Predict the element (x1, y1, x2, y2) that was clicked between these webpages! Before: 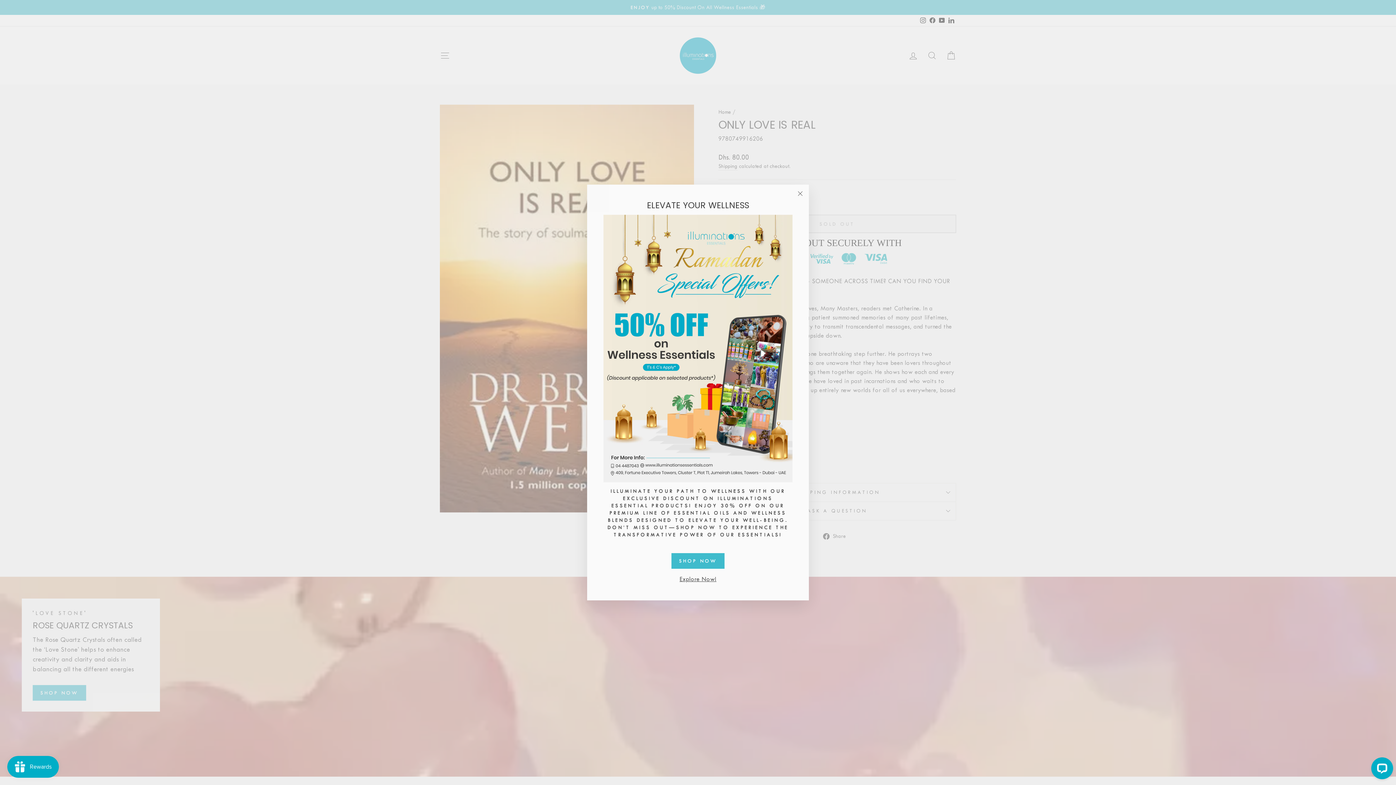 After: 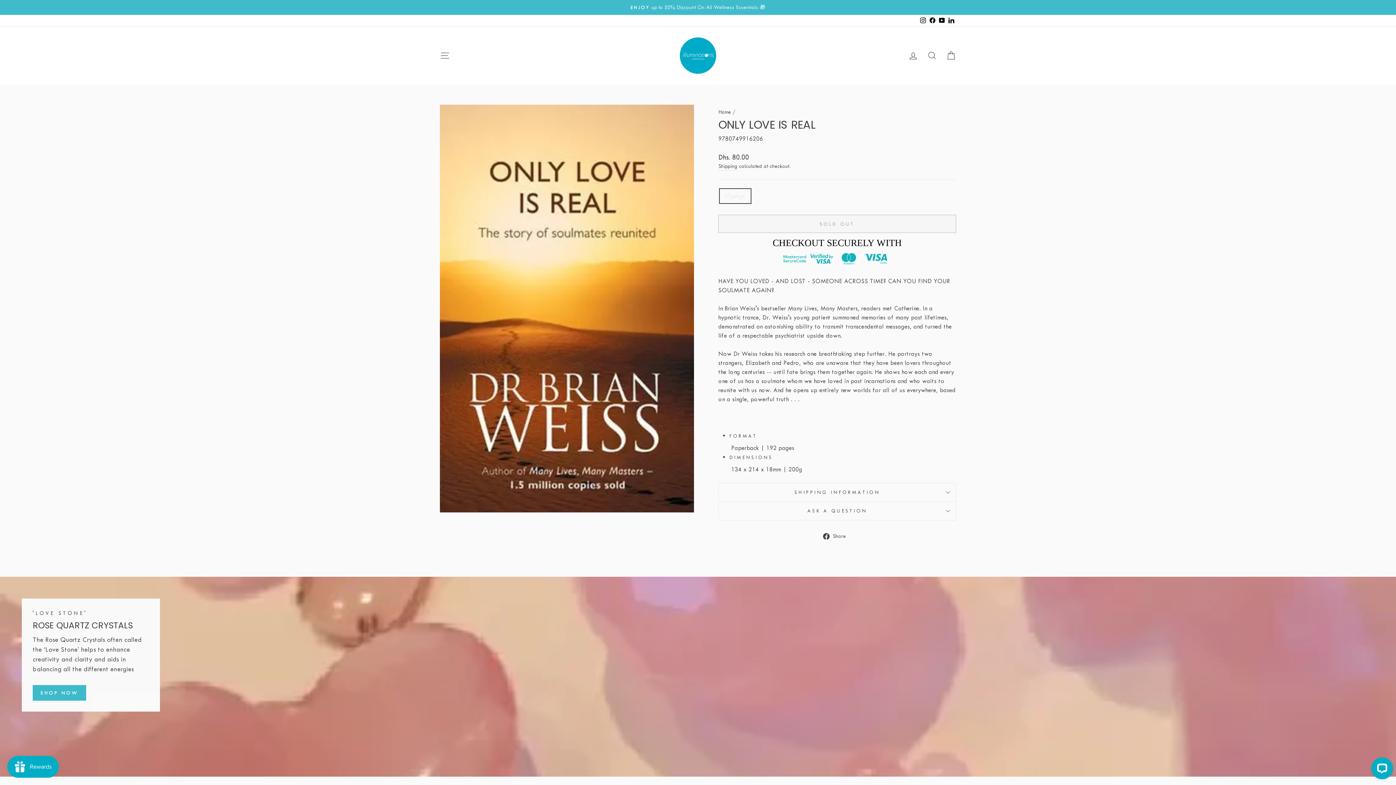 Action: bbox: (677, 574, 718, 584) label: Explore Now!